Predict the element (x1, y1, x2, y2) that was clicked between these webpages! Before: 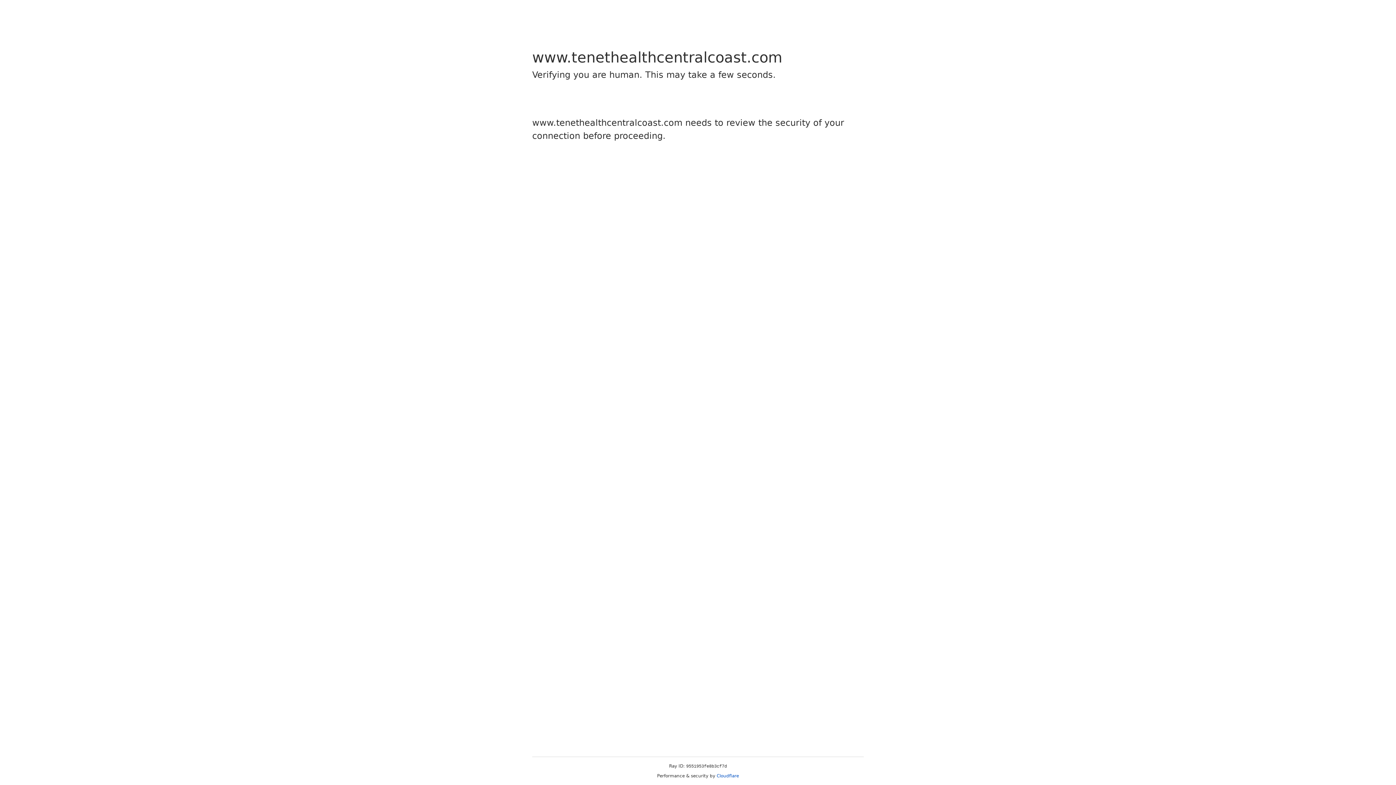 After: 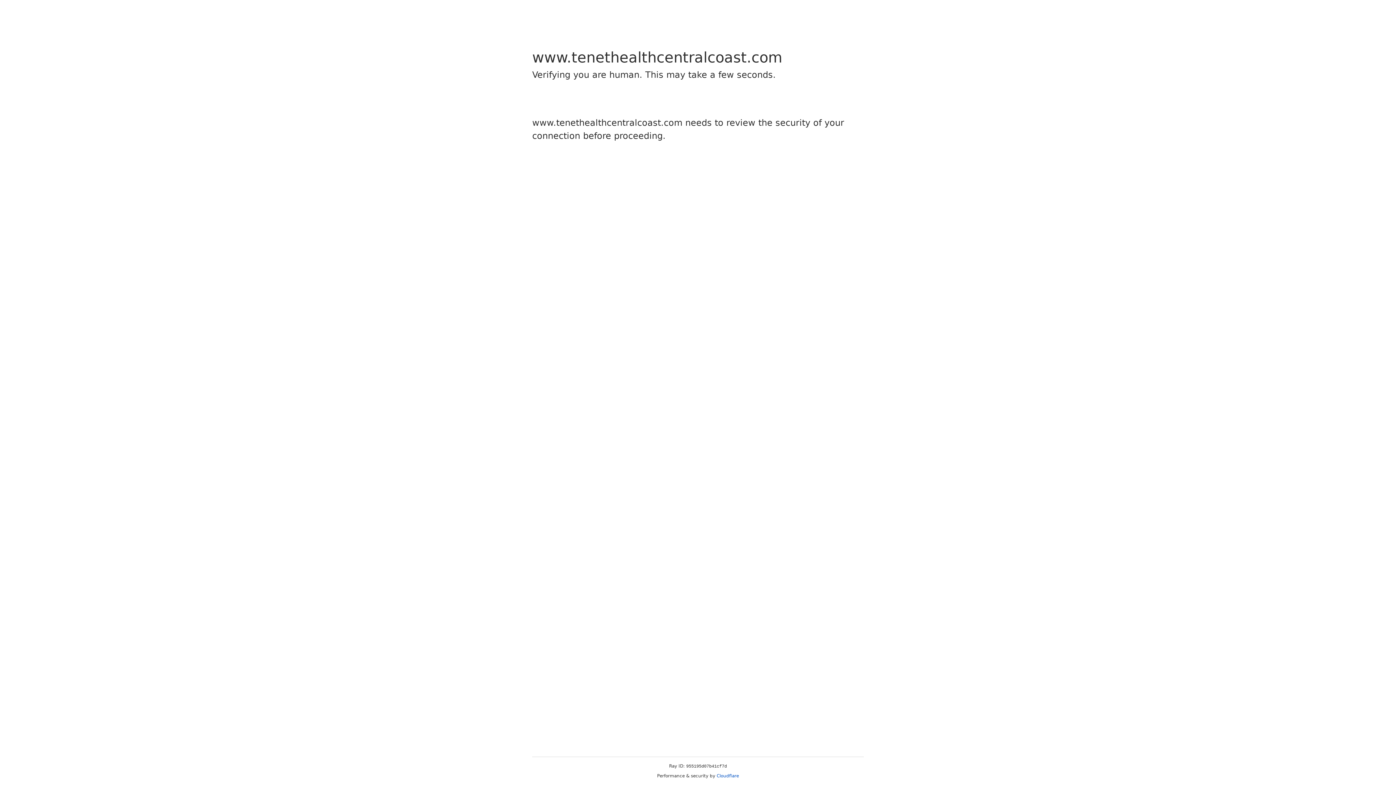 Action: label: Cloudflare bbox: (716, 773, 739, 778)